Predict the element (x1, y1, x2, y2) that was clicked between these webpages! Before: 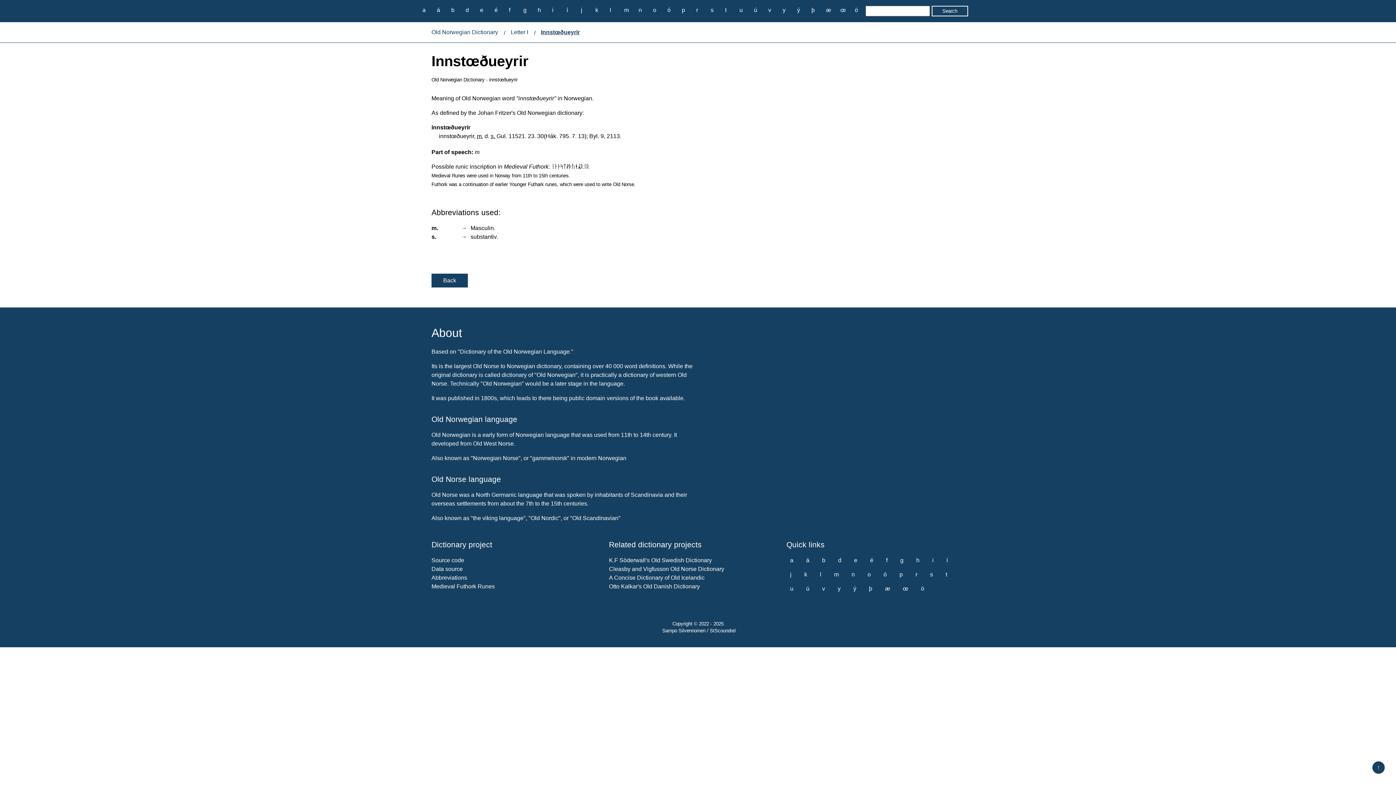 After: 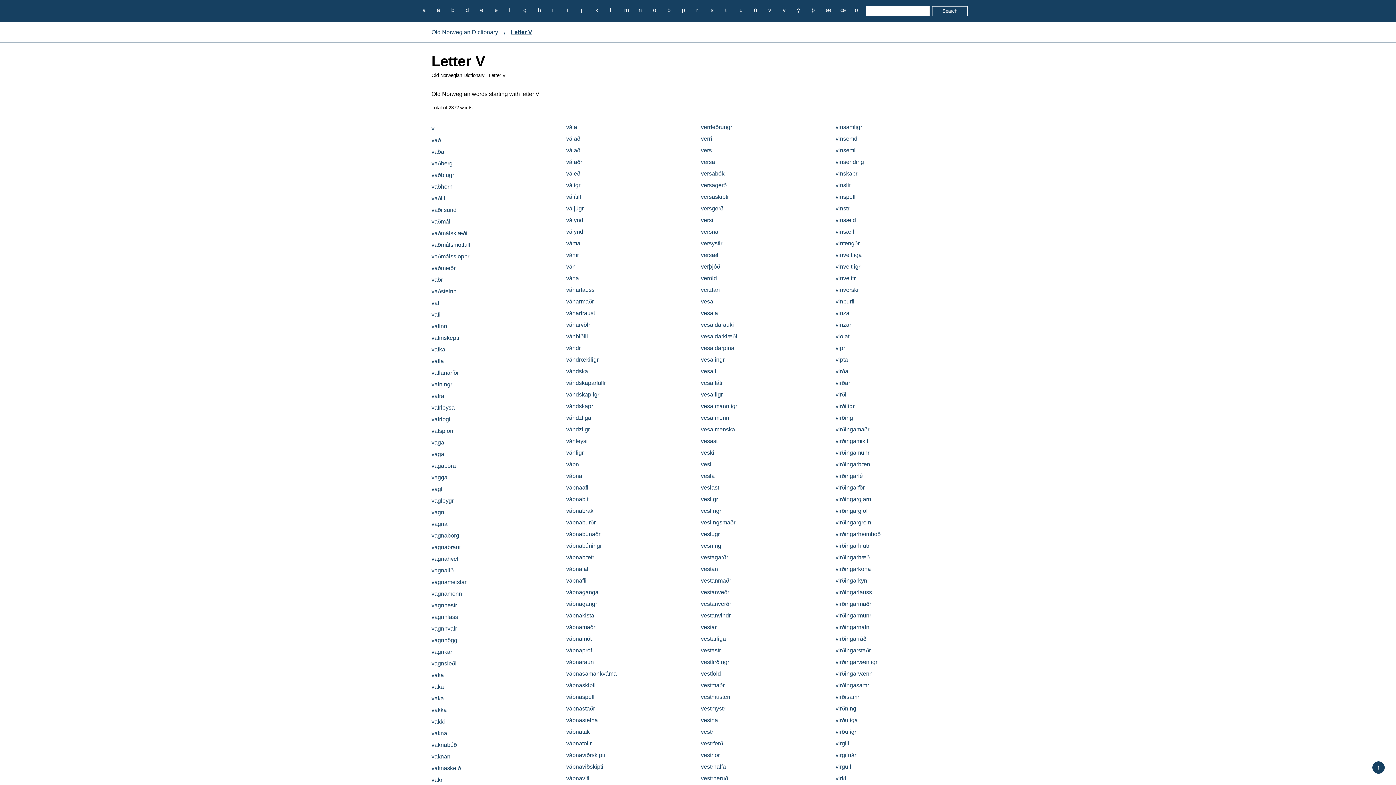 Action: bbox: (818, 584, 828, 593) label: v